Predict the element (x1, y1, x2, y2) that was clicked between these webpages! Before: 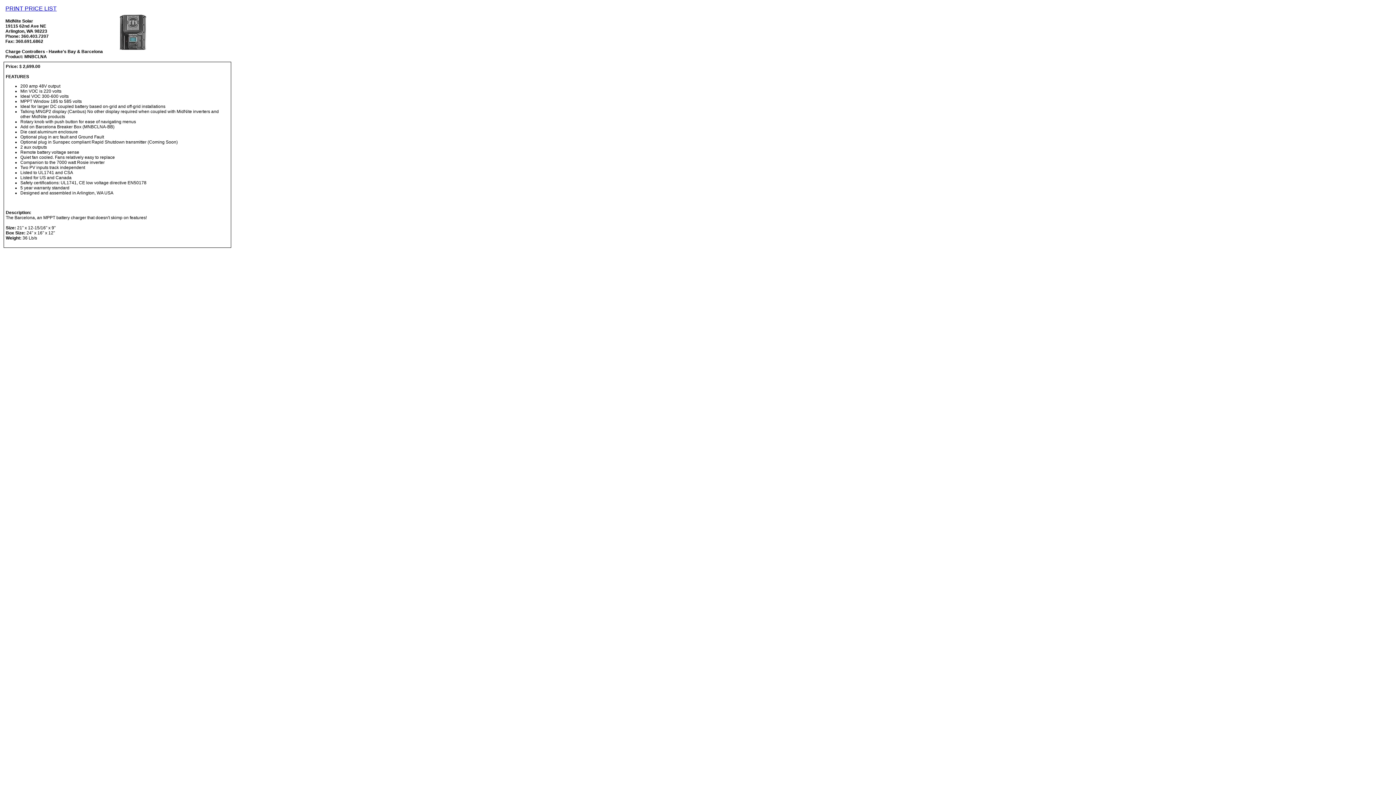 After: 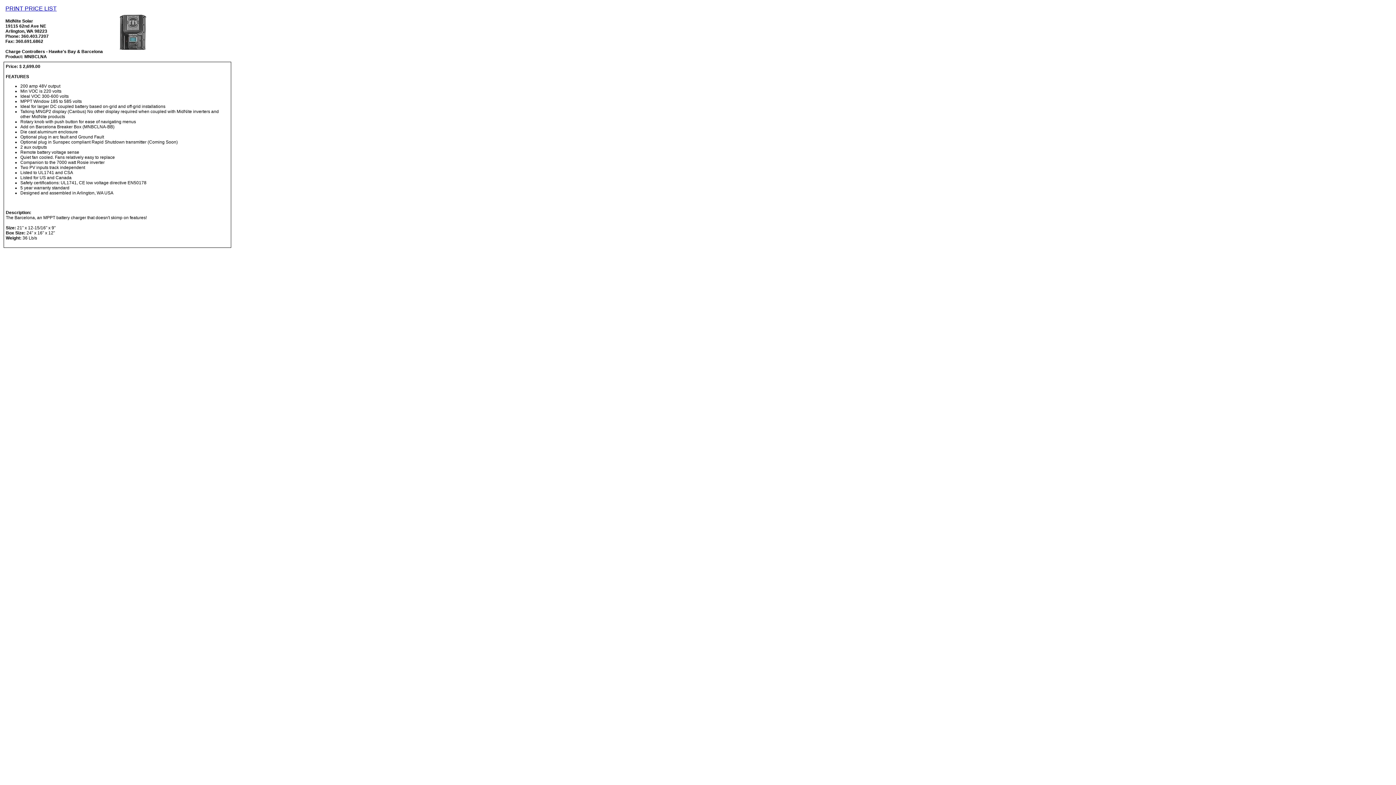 Action: label: PRINT PRICE LIST bbox: (5, 5, 56, 11)